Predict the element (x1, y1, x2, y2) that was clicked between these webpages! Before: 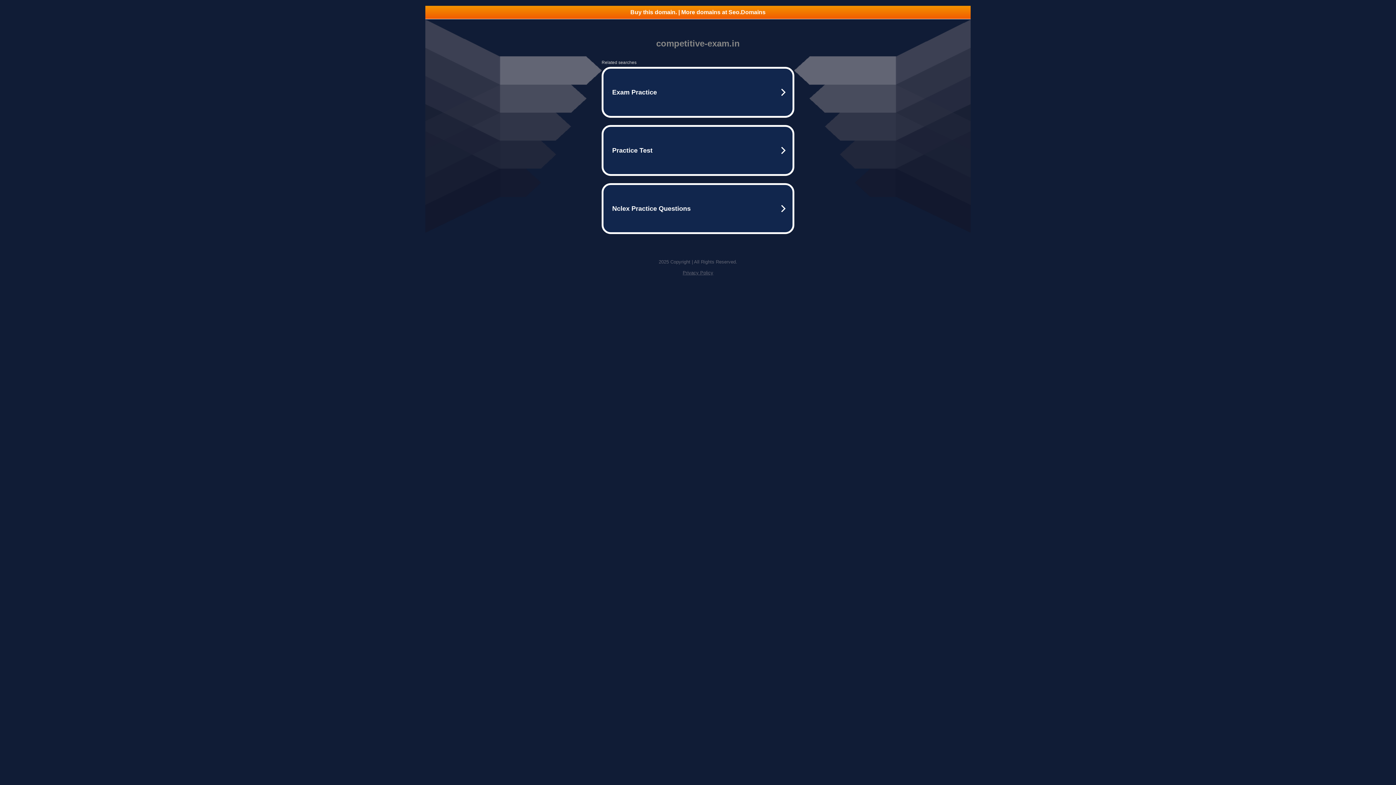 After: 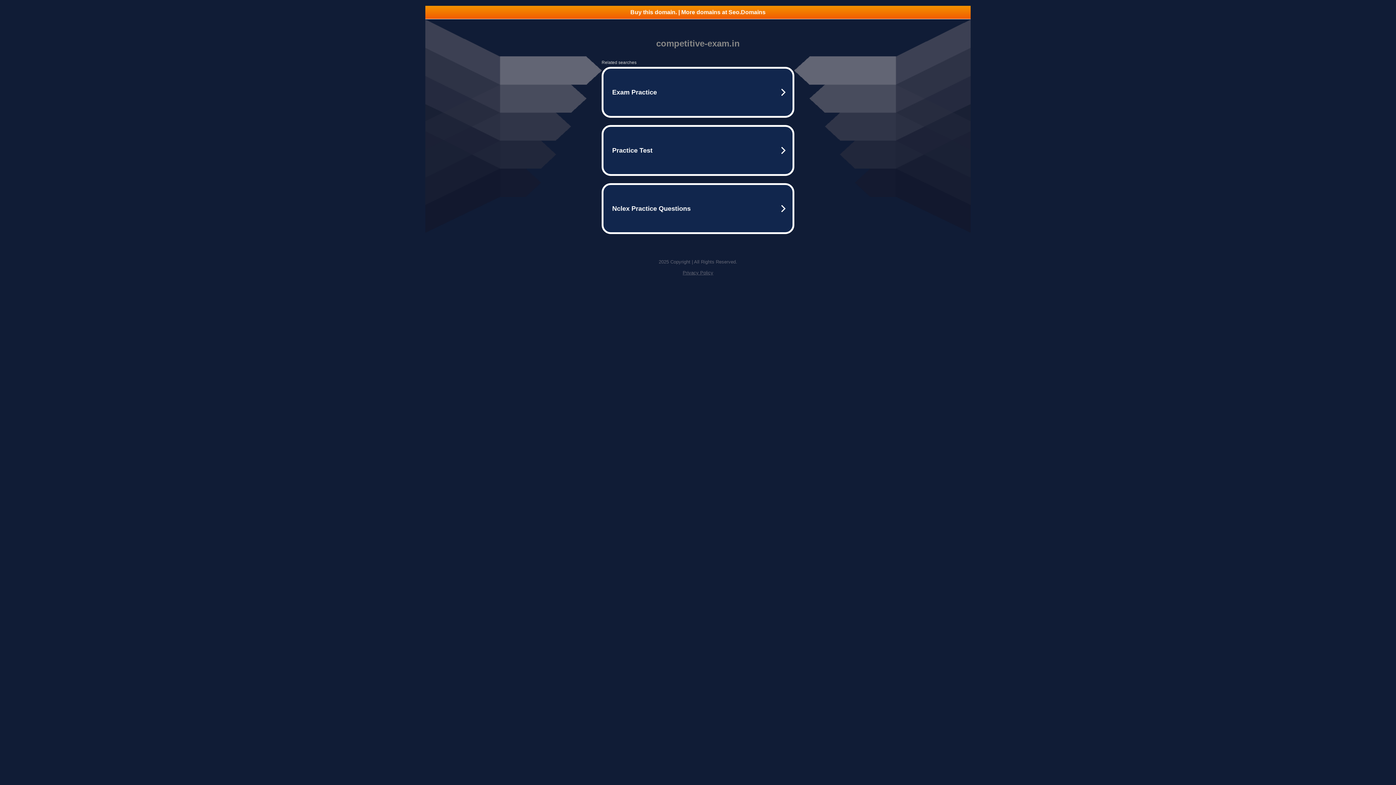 Action: label: Buy this domain. | More domains at Seo.Domains bbox: (425, 5, 970, 18)